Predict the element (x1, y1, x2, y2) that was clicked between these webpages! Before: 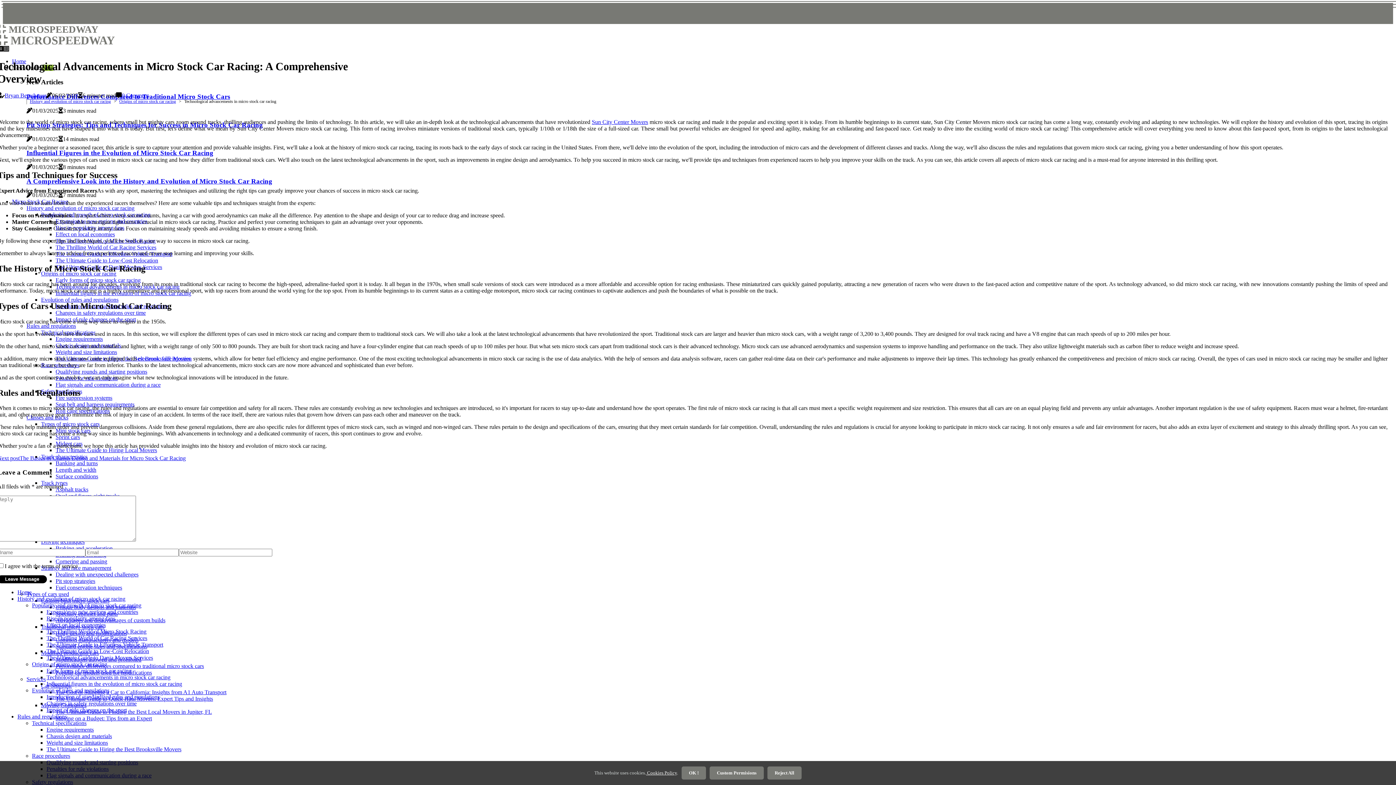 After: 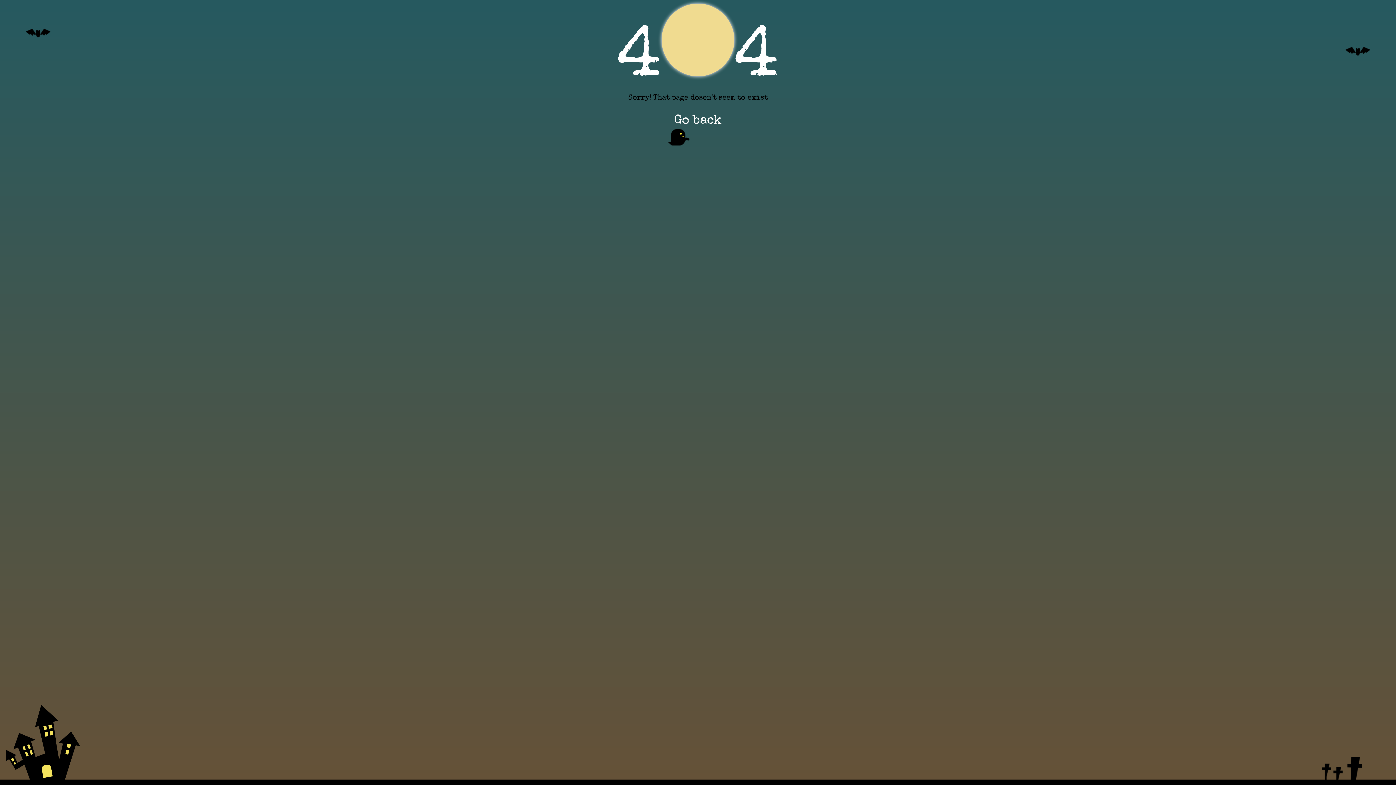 Action: label: The Ultimate Guide to Finding the Best Local Movers in Jupiter, FL bbox: (55, 709, 212, 715)